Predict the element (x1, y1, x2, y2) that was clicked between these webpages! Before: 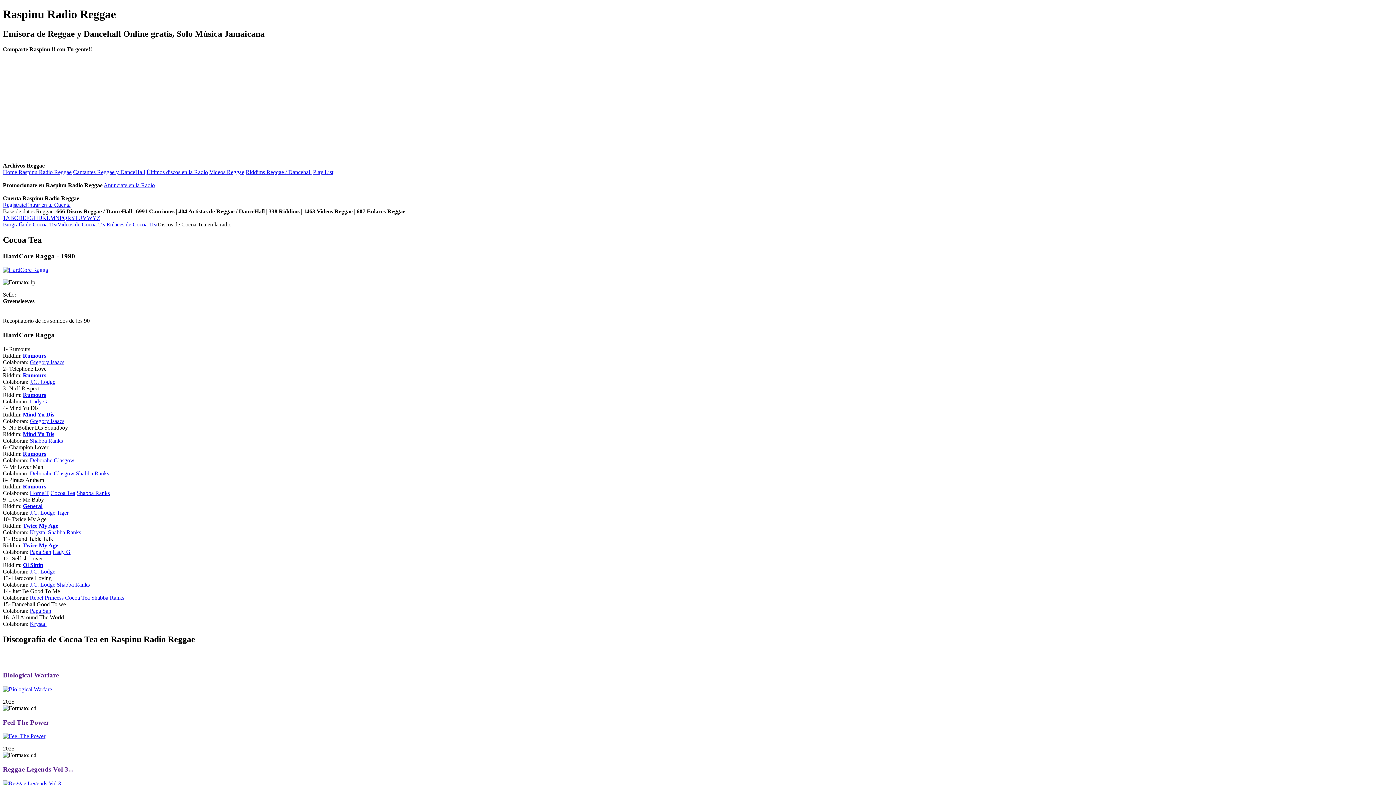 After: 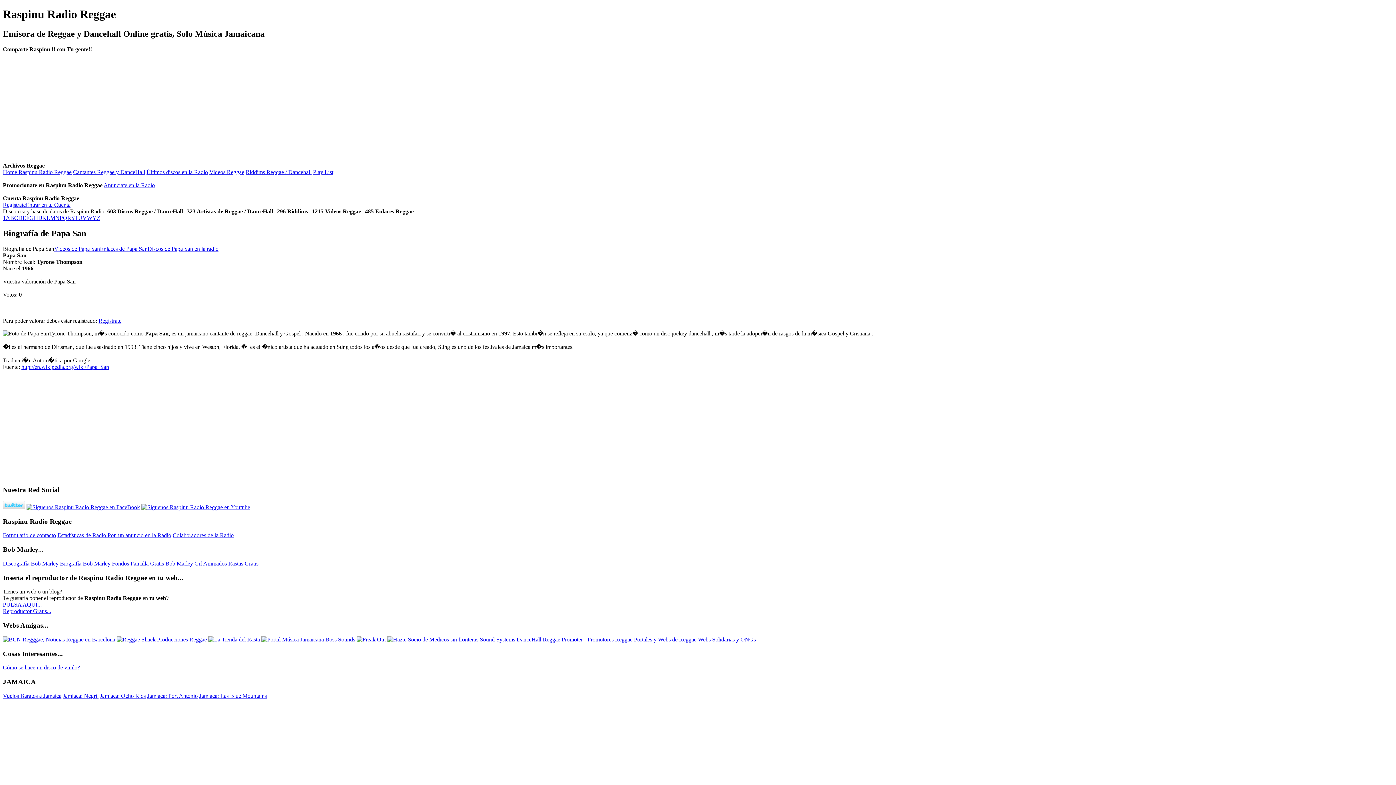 Action: bbox: (29, 549, 51, 555) label: Papa San